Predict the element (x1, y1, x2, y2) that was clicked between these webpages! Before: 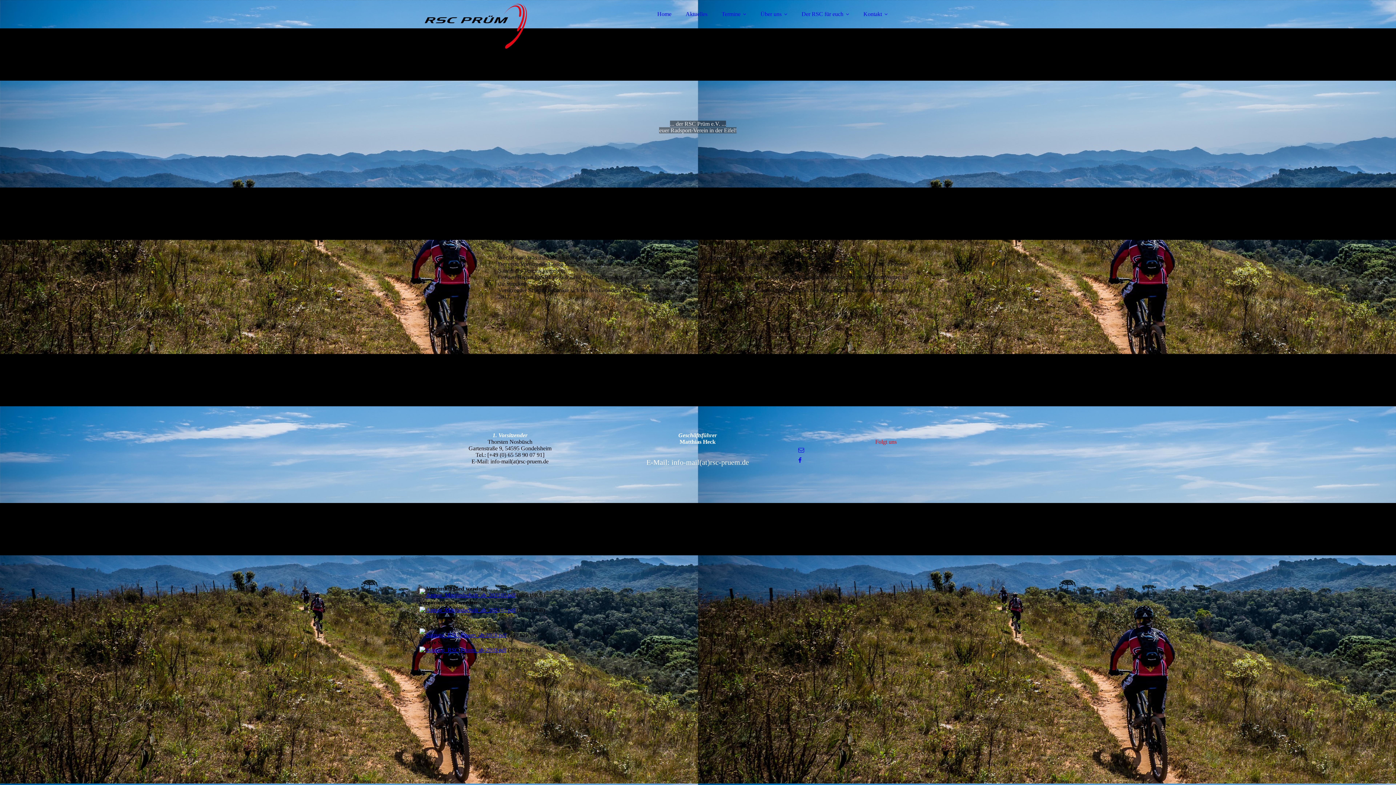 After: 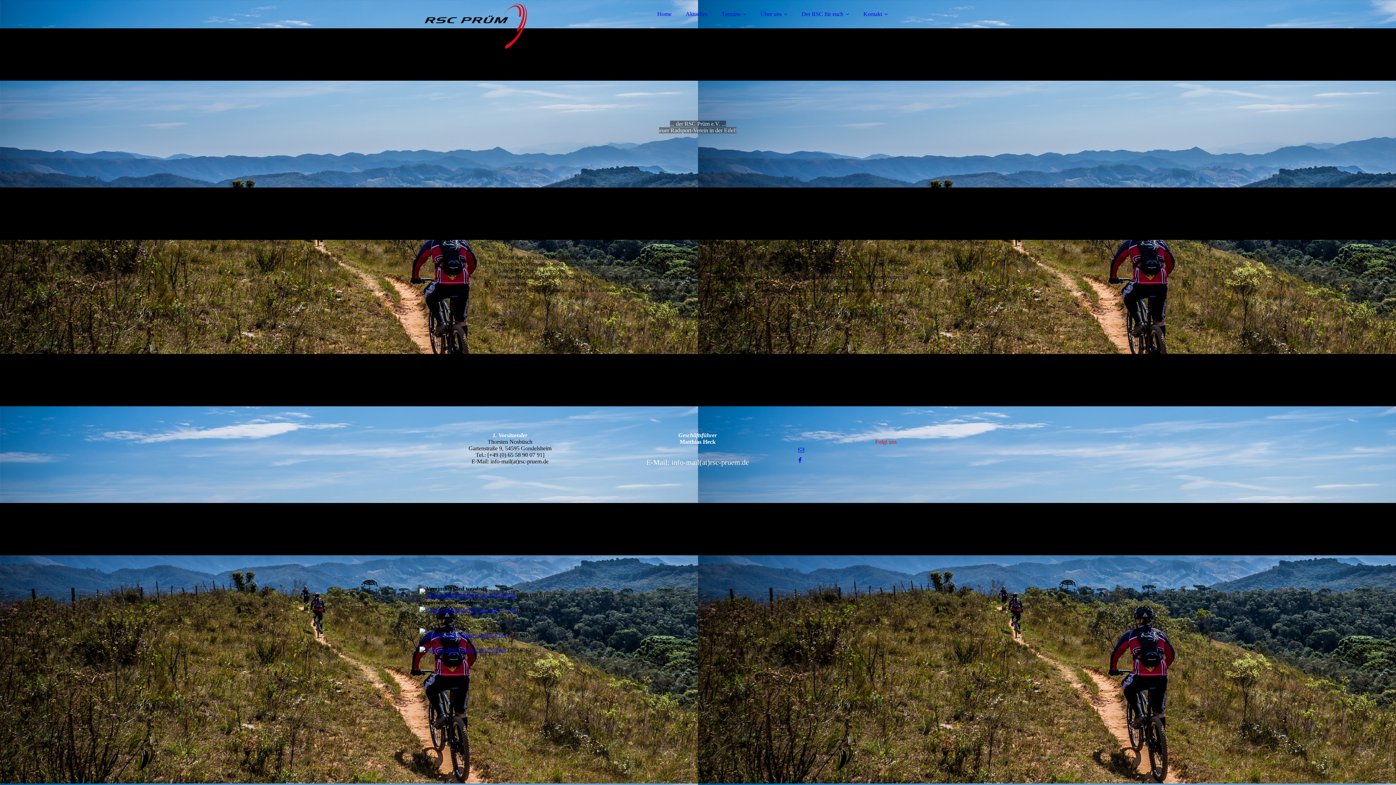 Action: bbox: (419, 589, 425, 595)